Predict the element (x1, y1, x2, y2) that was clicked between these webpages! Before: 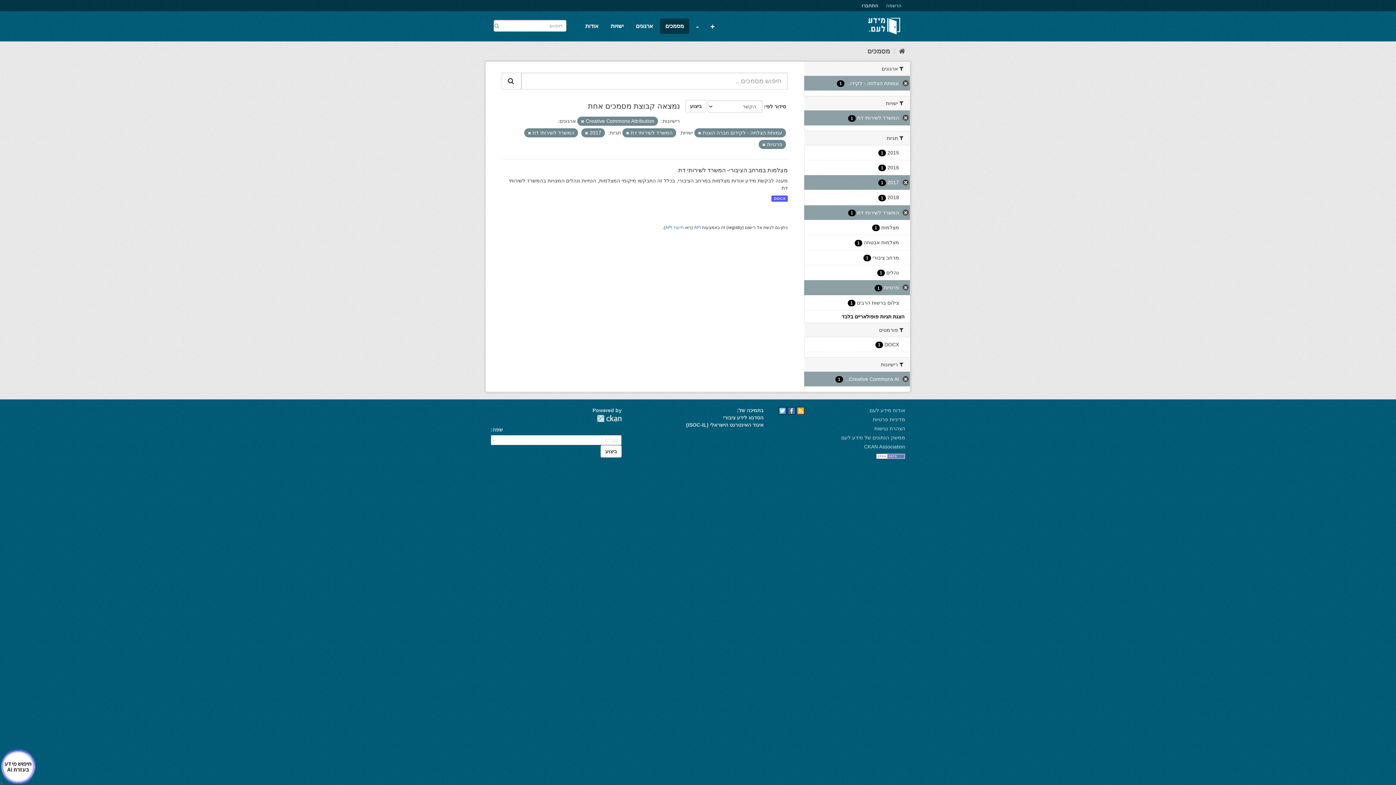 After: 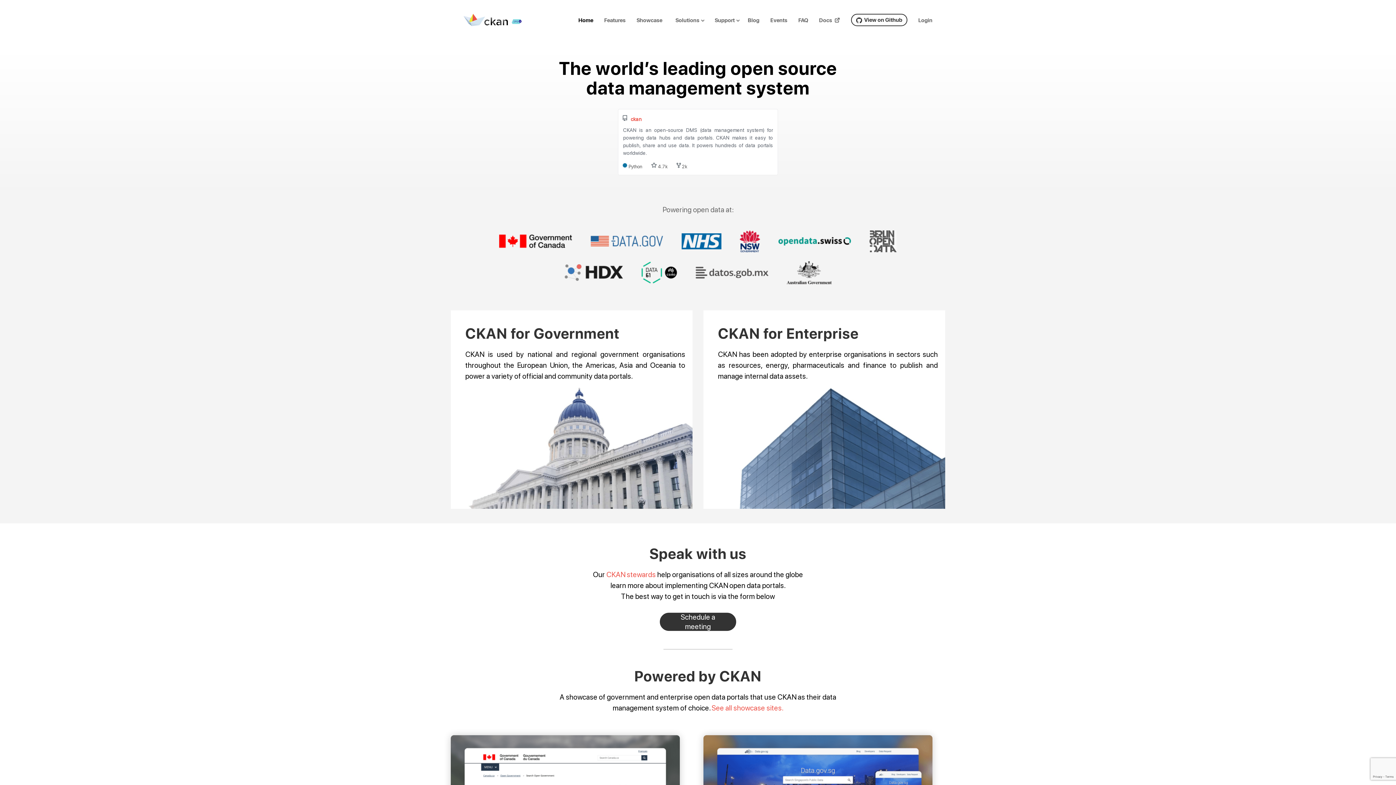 Action: label: CKAN Association bbox: (864, 444, 905, 449)